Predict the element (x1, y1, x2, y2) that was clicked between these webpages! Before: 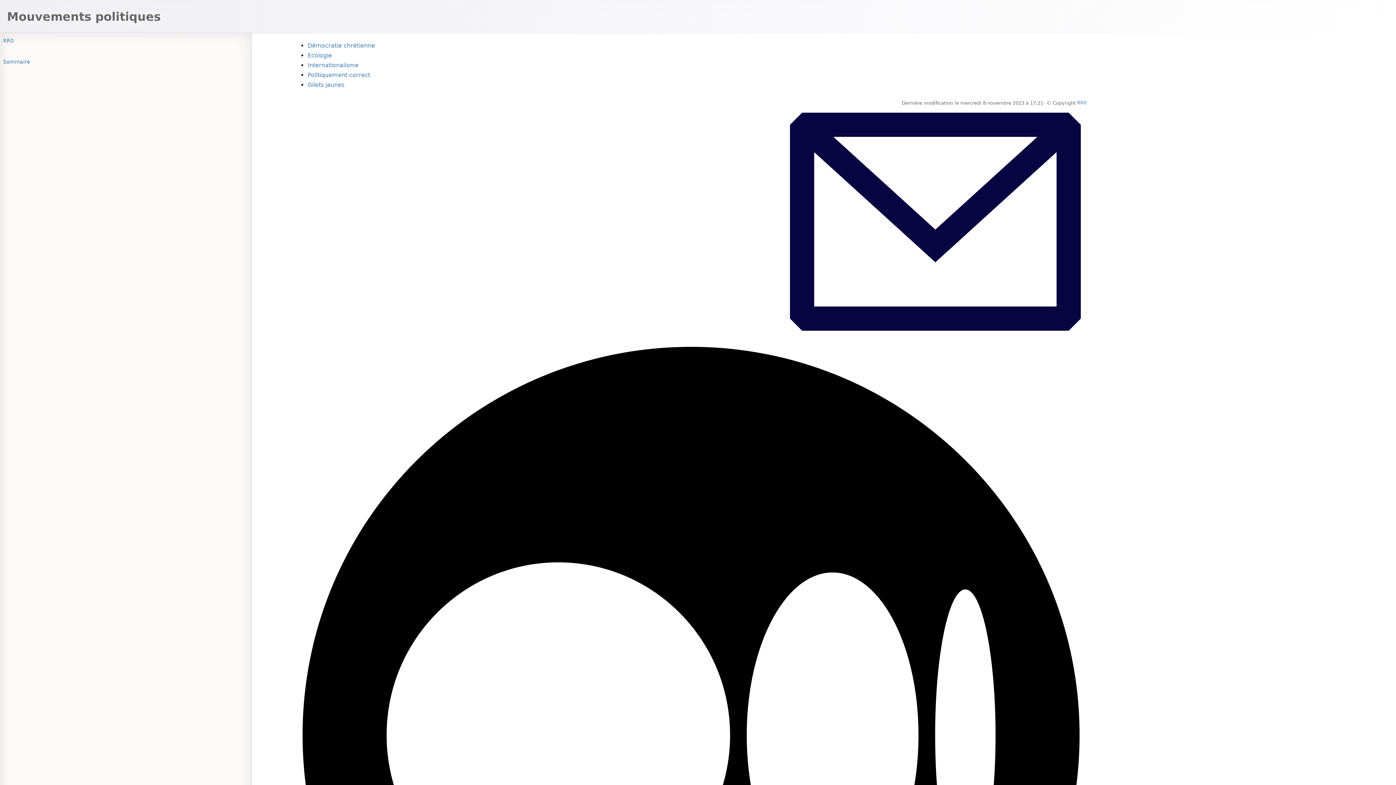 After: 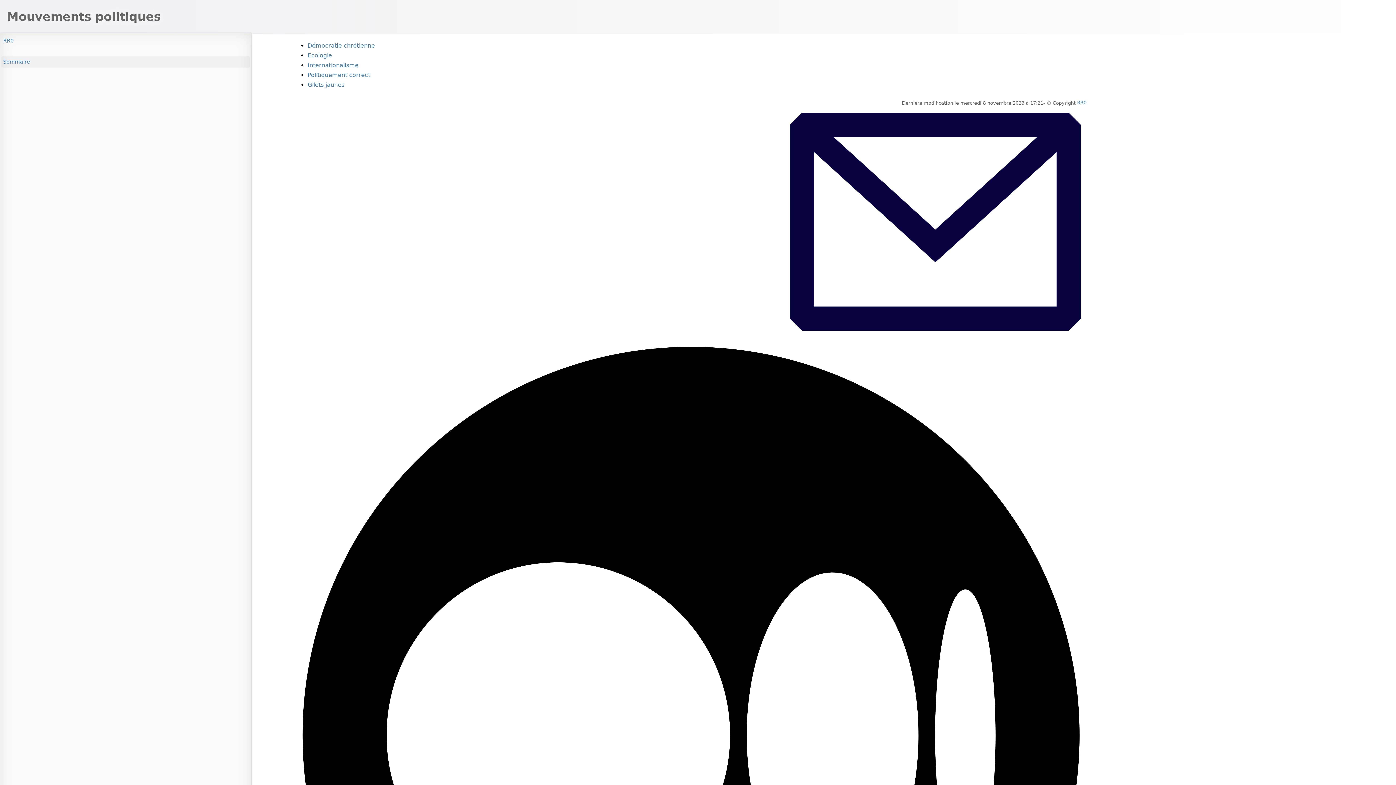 Action: label: Sommaire bbox: (1, 56, 249, 67)